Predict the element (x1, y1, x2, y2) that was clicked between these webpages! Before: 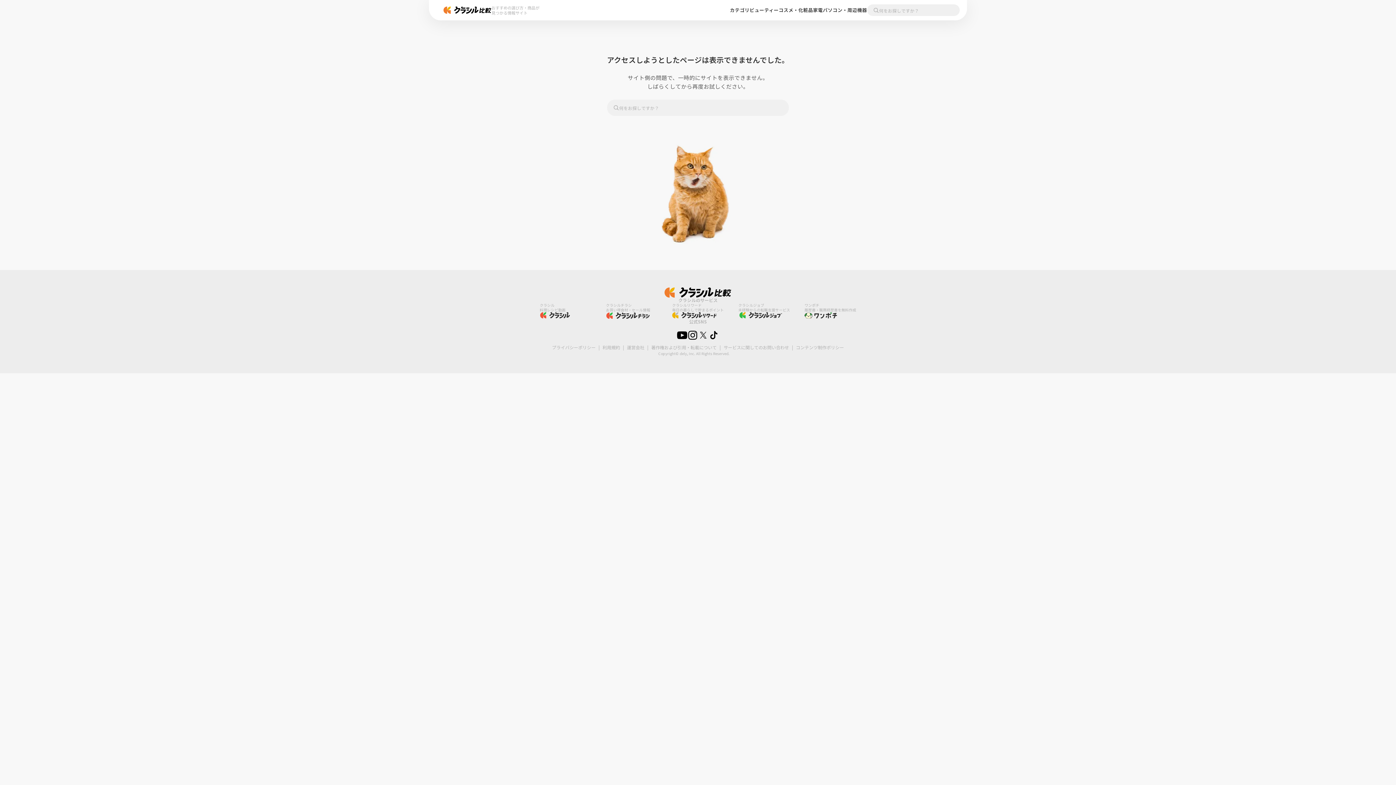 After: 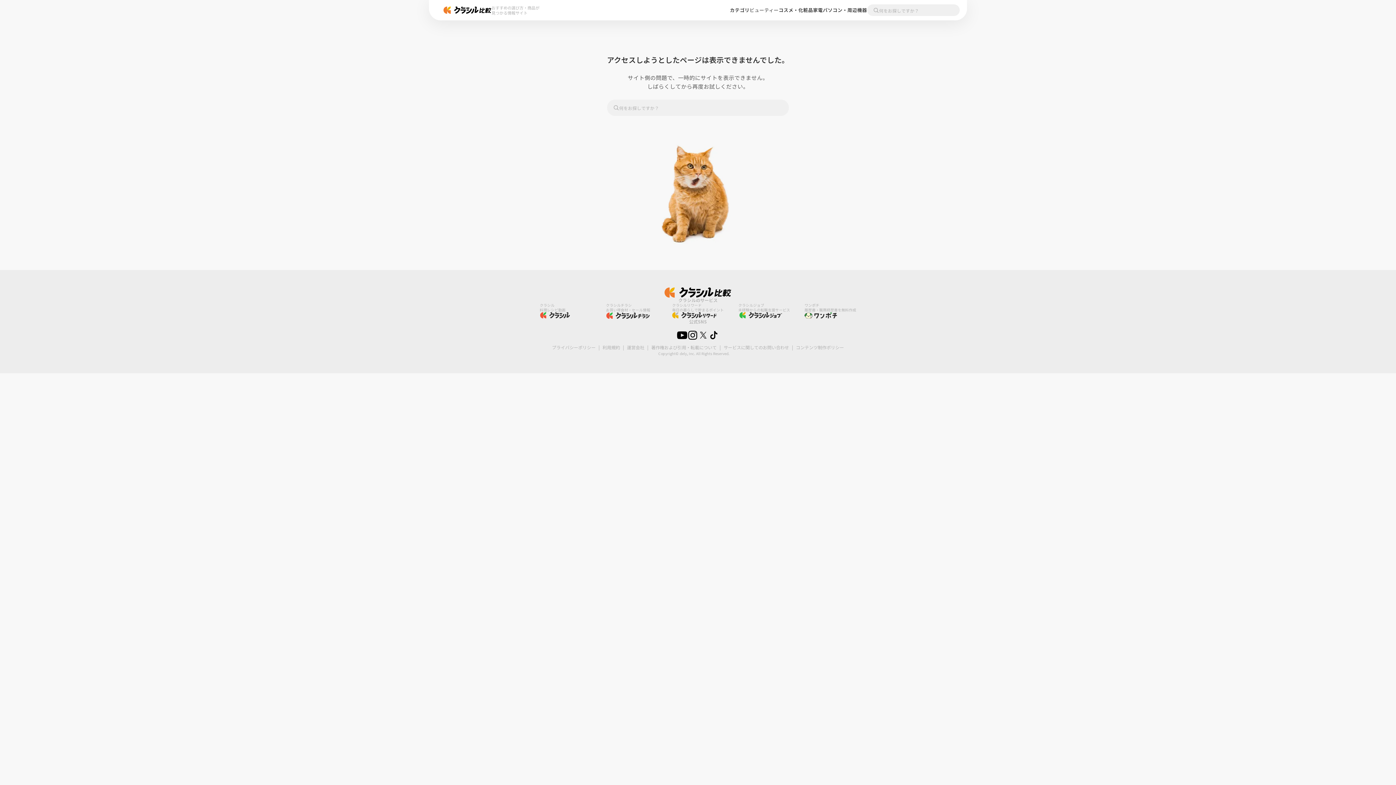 Action: bbox: (749, 7, 778, 13) label: ビューティー